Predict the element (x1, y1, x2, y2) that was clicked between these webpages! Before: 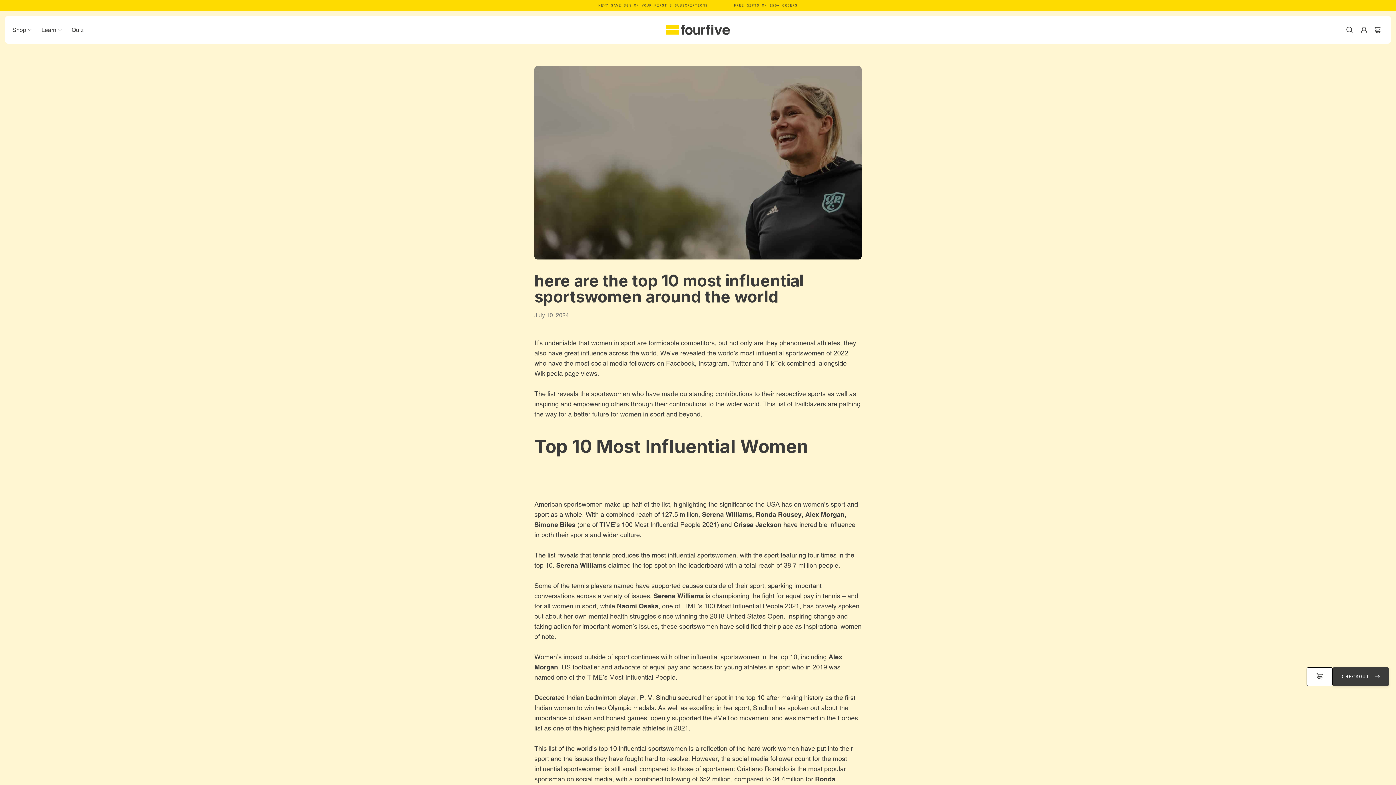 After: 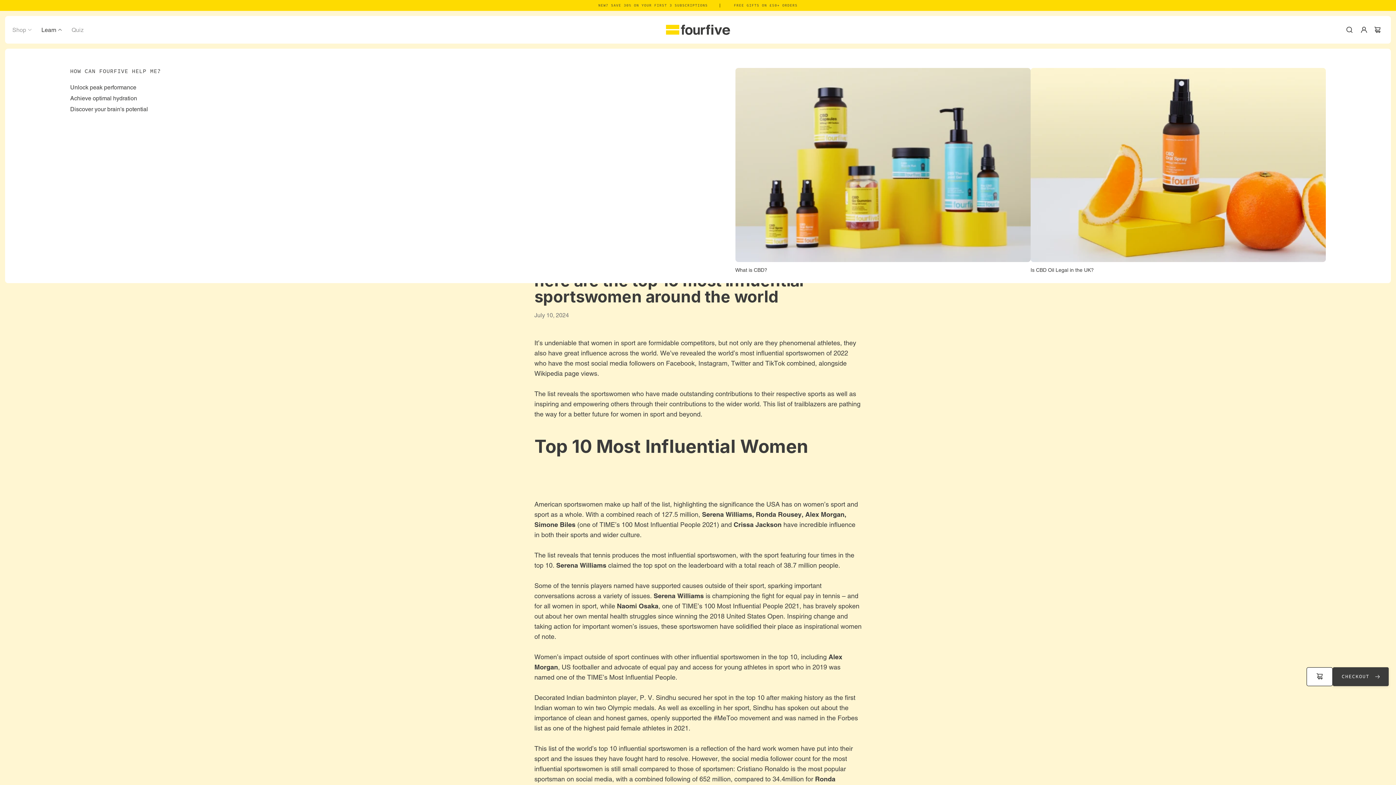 Action: bbox: (37, 24, 67, 34) label: Learn